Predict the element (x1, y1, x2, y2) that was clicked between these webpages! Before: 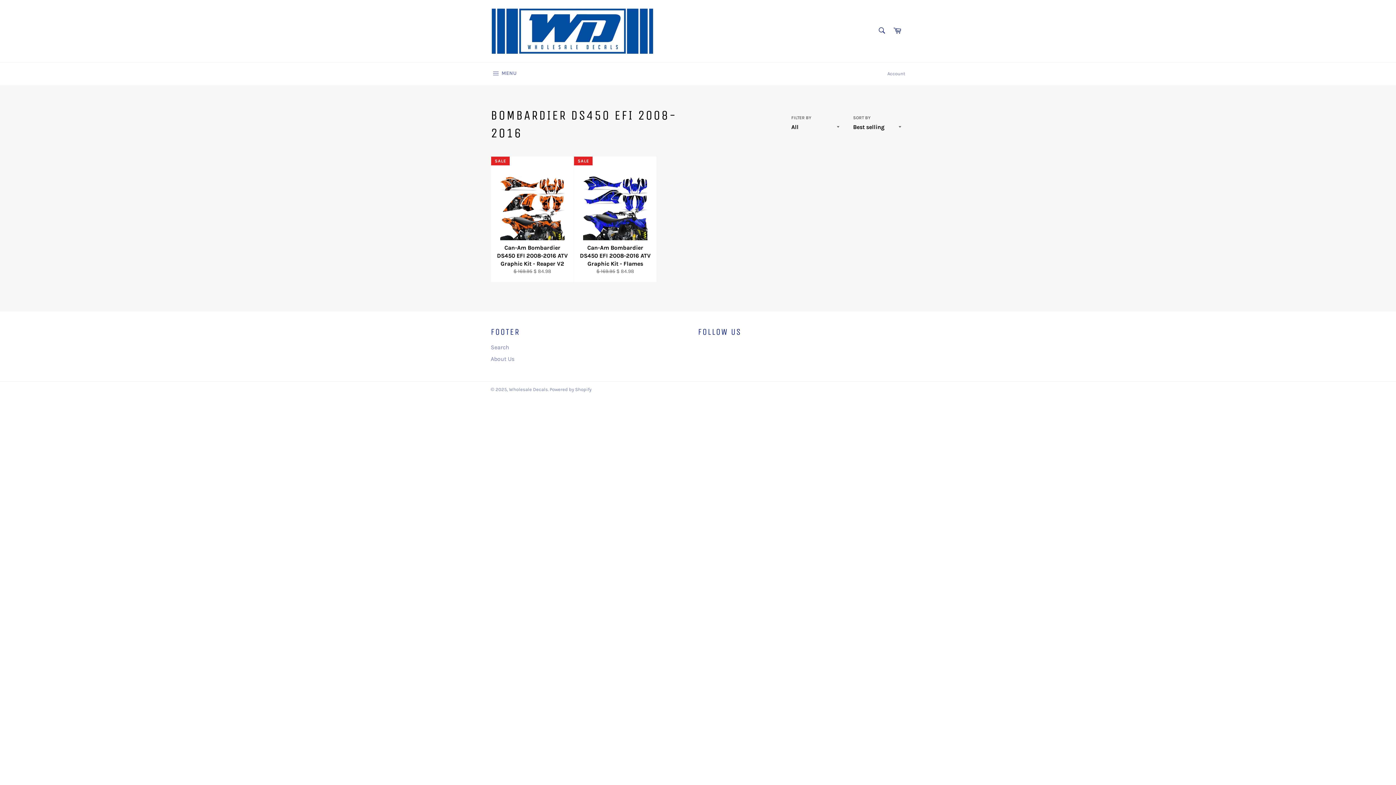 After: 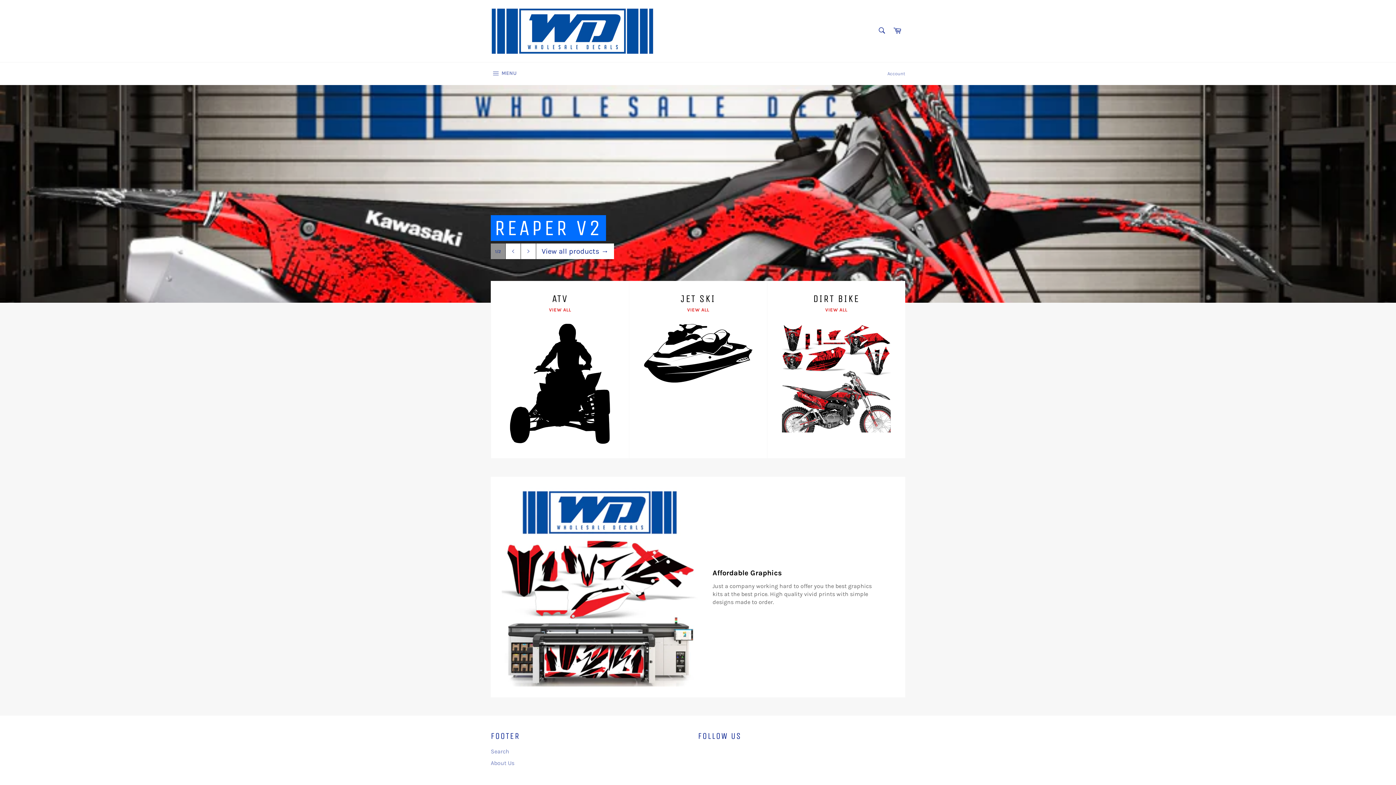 Action: bbox: (490, 7, 654, 54)